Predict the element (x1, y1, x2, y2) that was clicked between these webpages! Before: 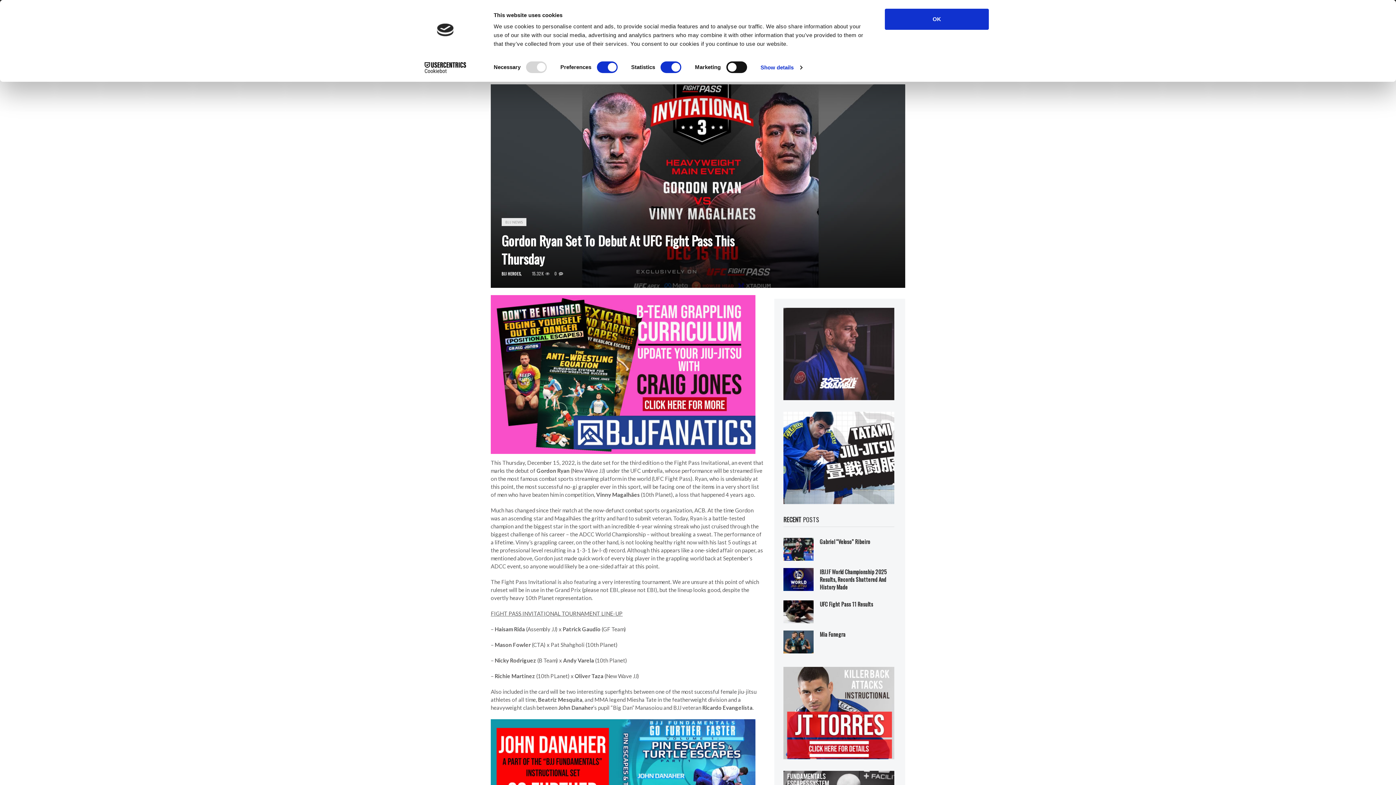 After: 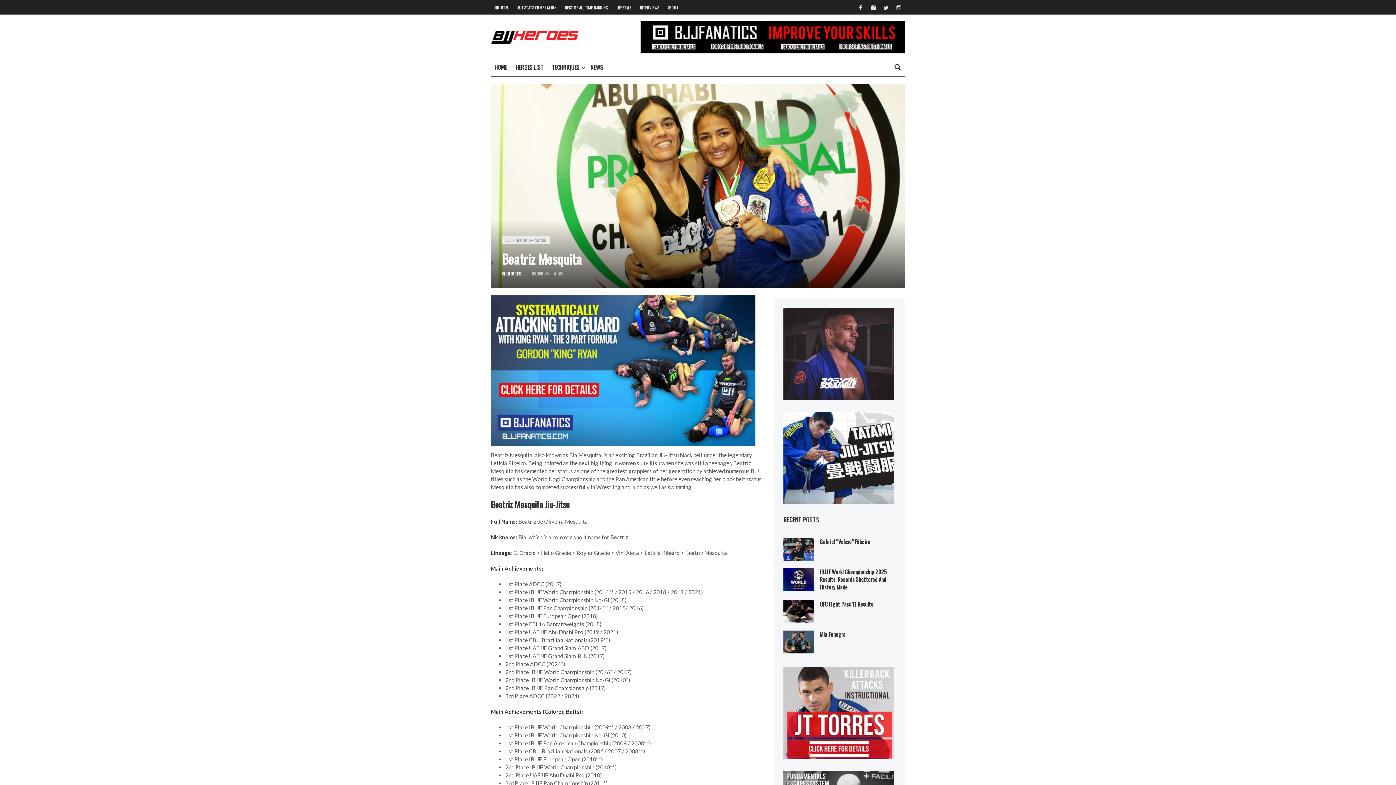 Action: bbox: (538, 696, 582, 703) label: Beatriz Mesquita